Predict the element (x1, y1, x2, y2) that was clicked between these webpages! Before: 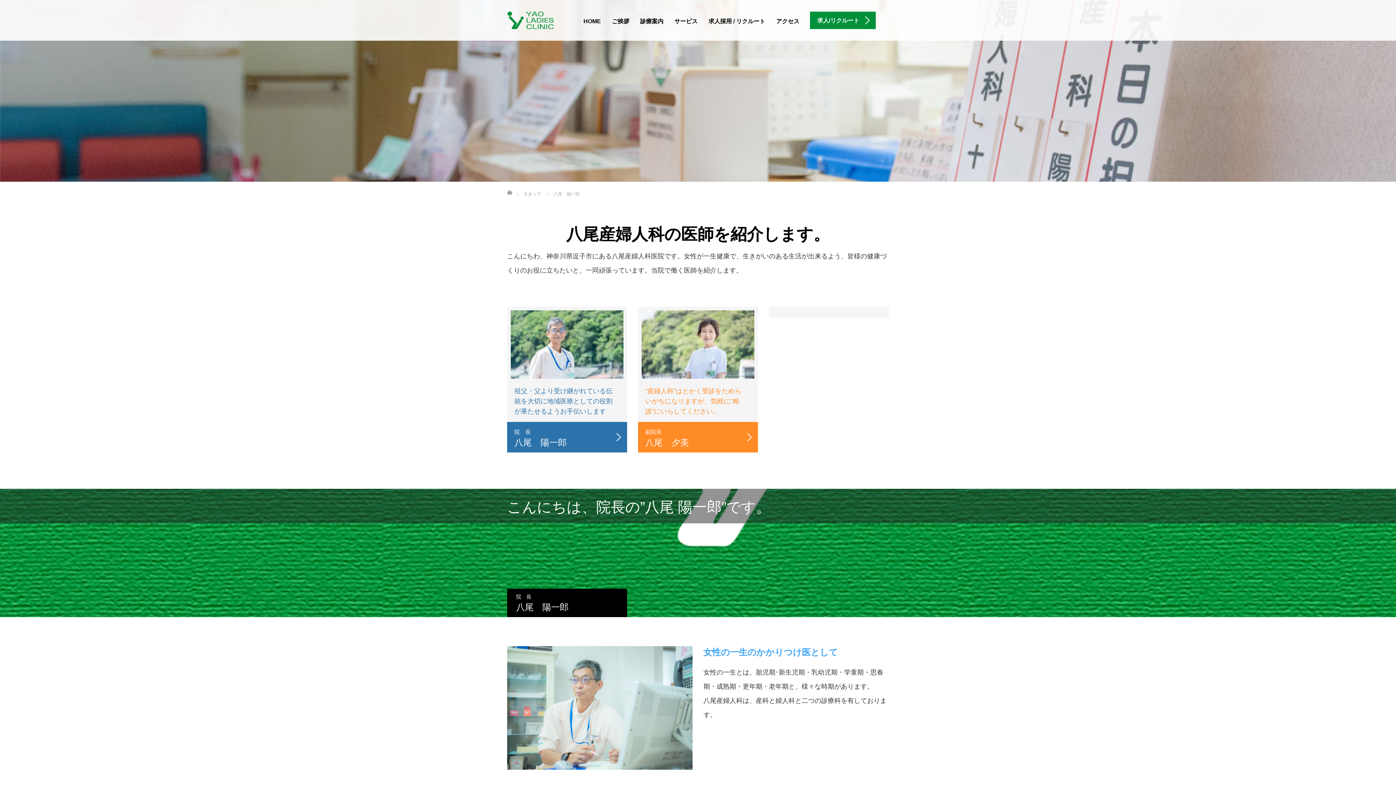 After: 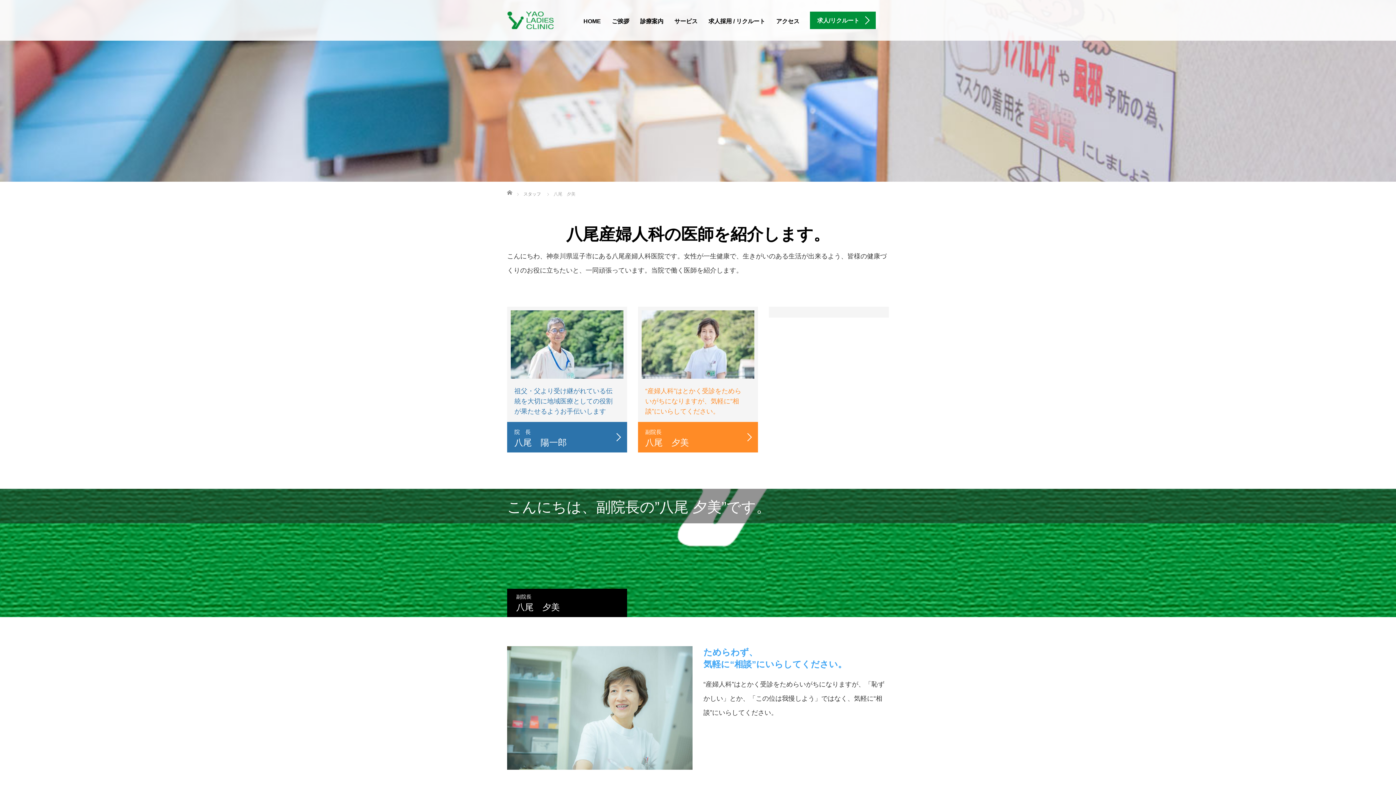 Action: label: “産婦人科”はとかく受診をためらいがちになりますが、気軽に“相談”にいらしてください。

副院長
八尾　夕美 bbox: (641, 343, 754, 452)